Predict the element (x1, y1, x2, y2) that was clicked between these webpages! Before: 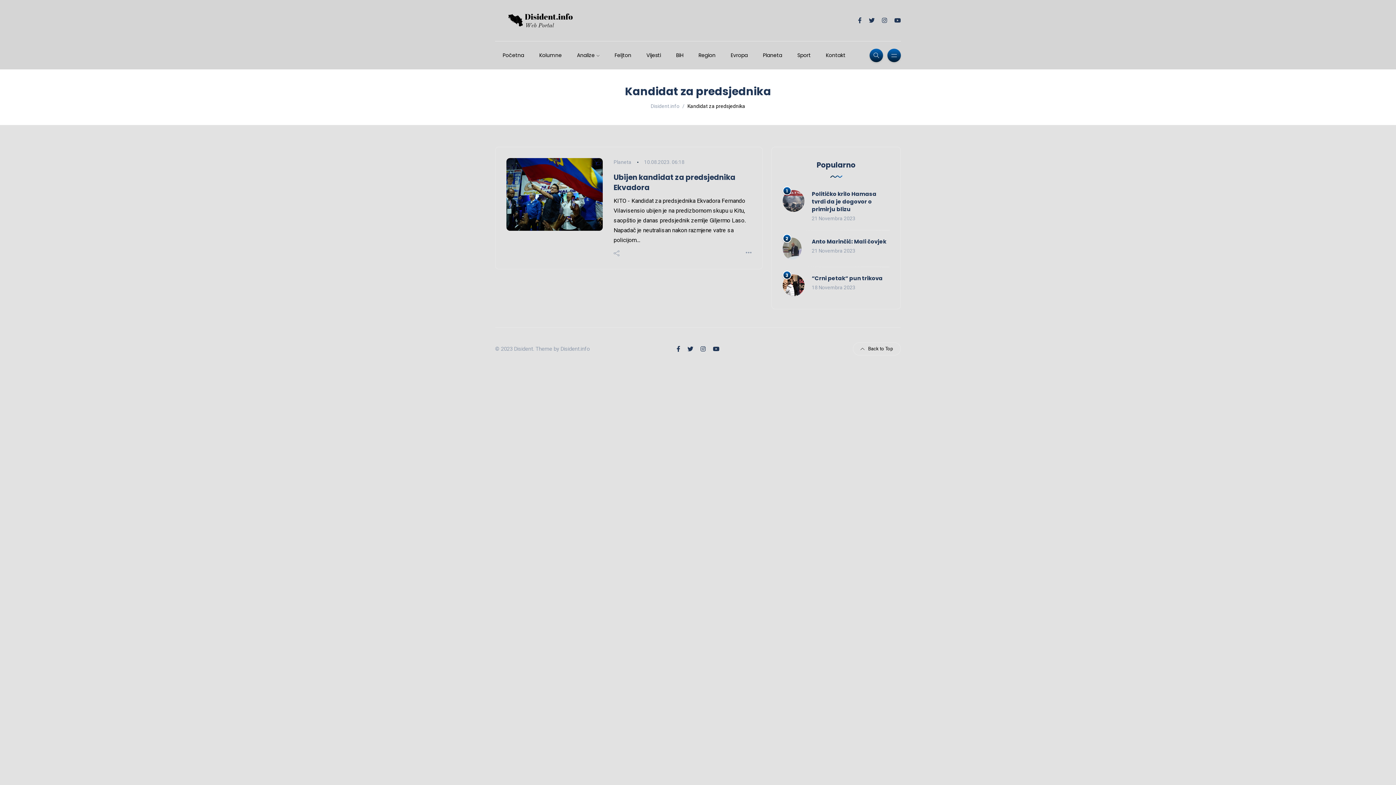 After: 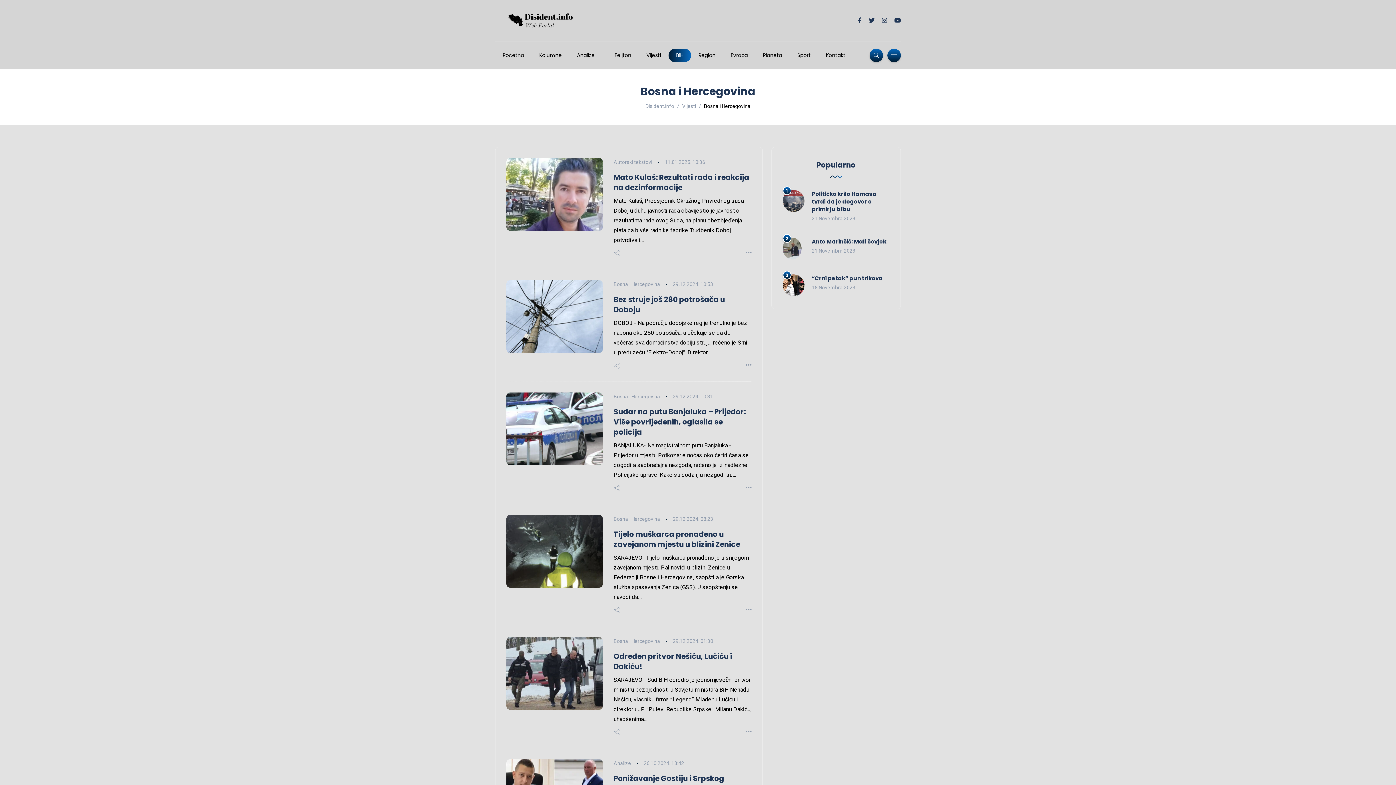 Action: bbox: (668, 48, 691, 62) label: BiH